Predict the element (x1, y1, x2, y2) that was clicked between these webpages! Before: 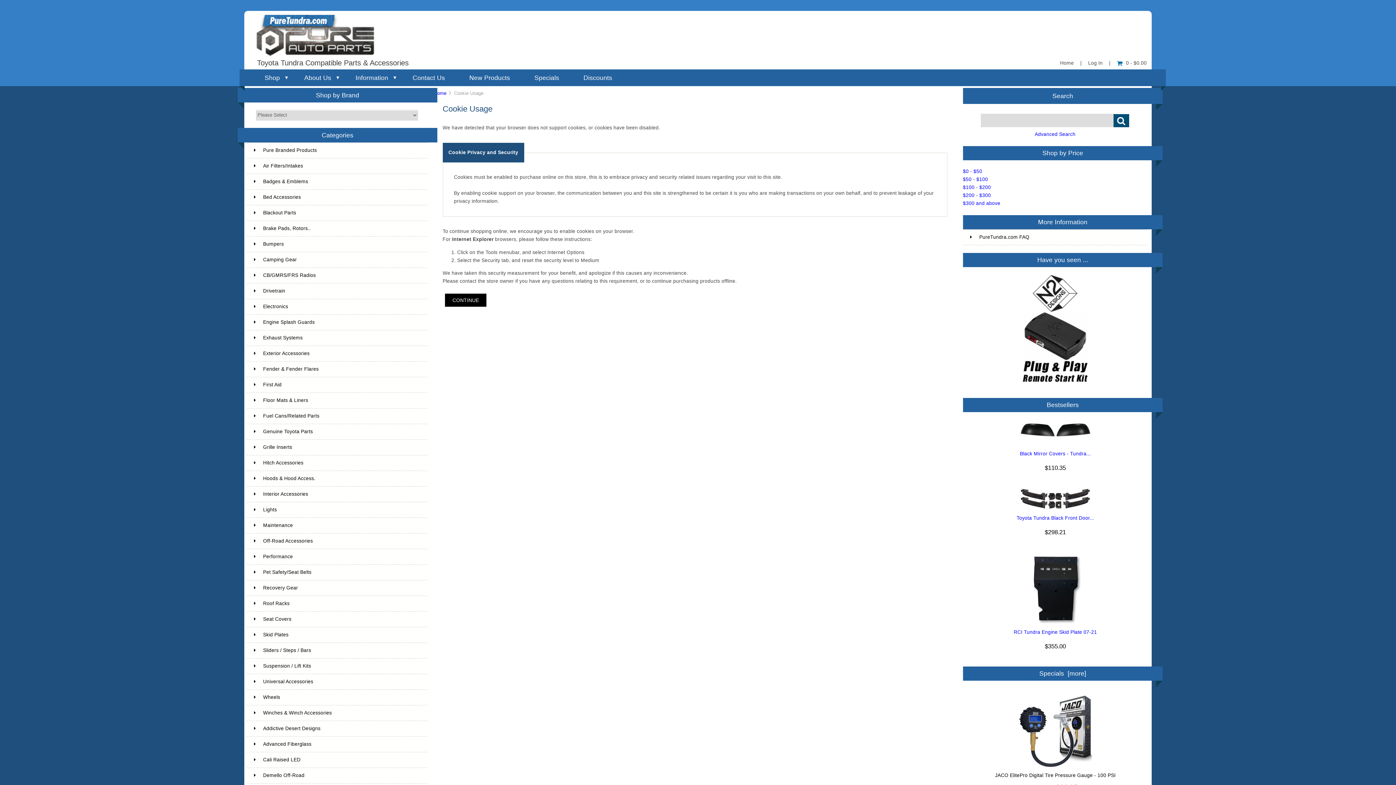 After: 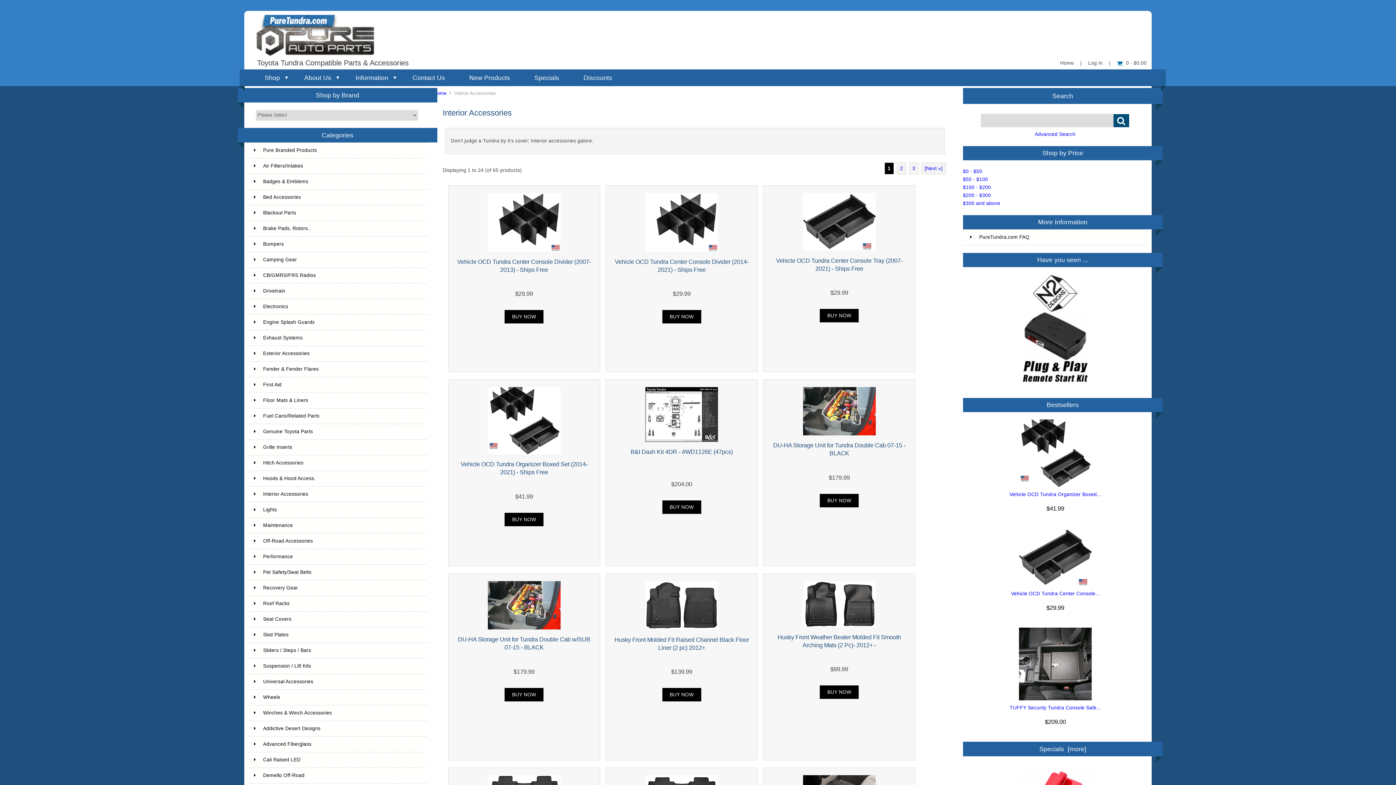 Action: label: Interior Accessories bbox: (246, 486, 427, 502)